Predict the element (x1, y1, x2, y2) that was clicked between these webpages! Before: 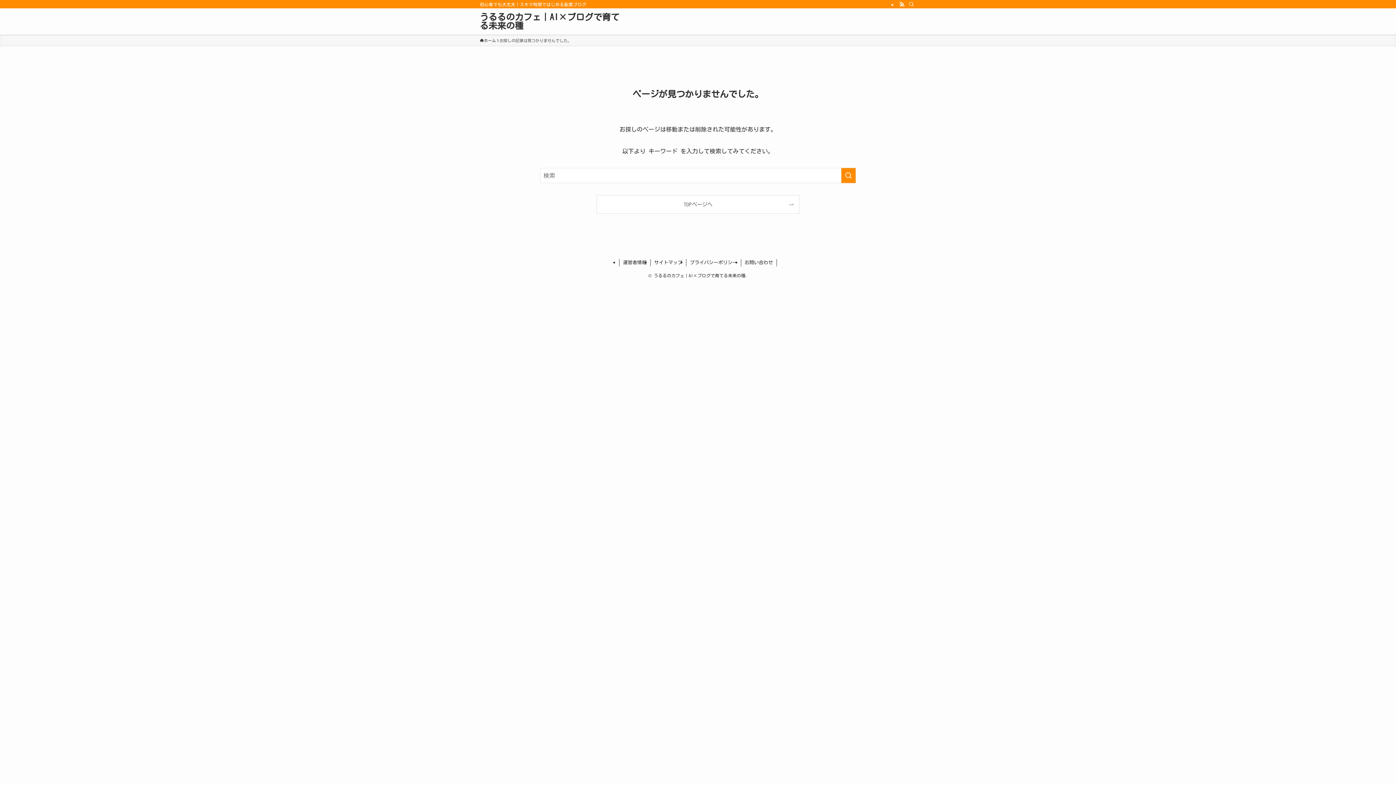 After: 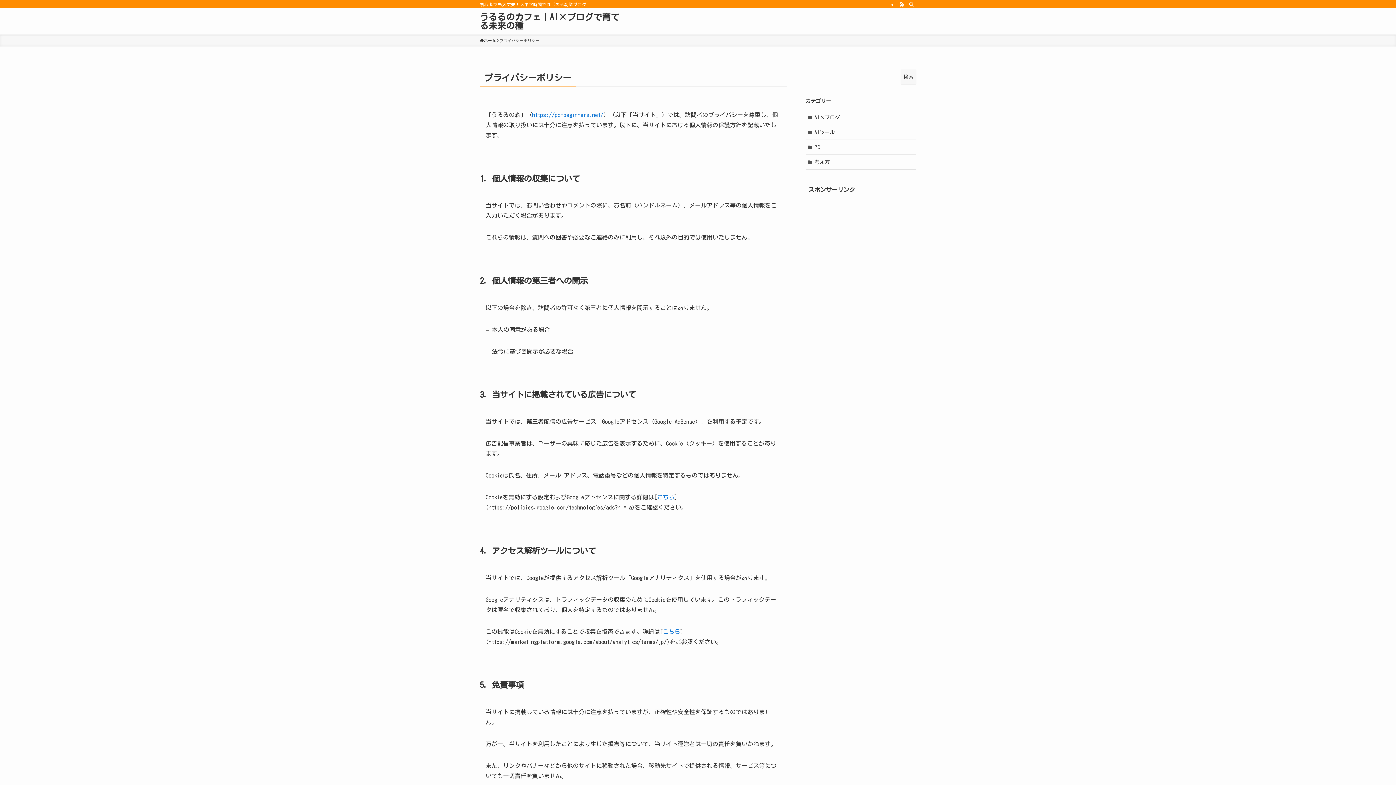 Action: label: プライバシーポリシー bbox: (686, 259, 741, 266)